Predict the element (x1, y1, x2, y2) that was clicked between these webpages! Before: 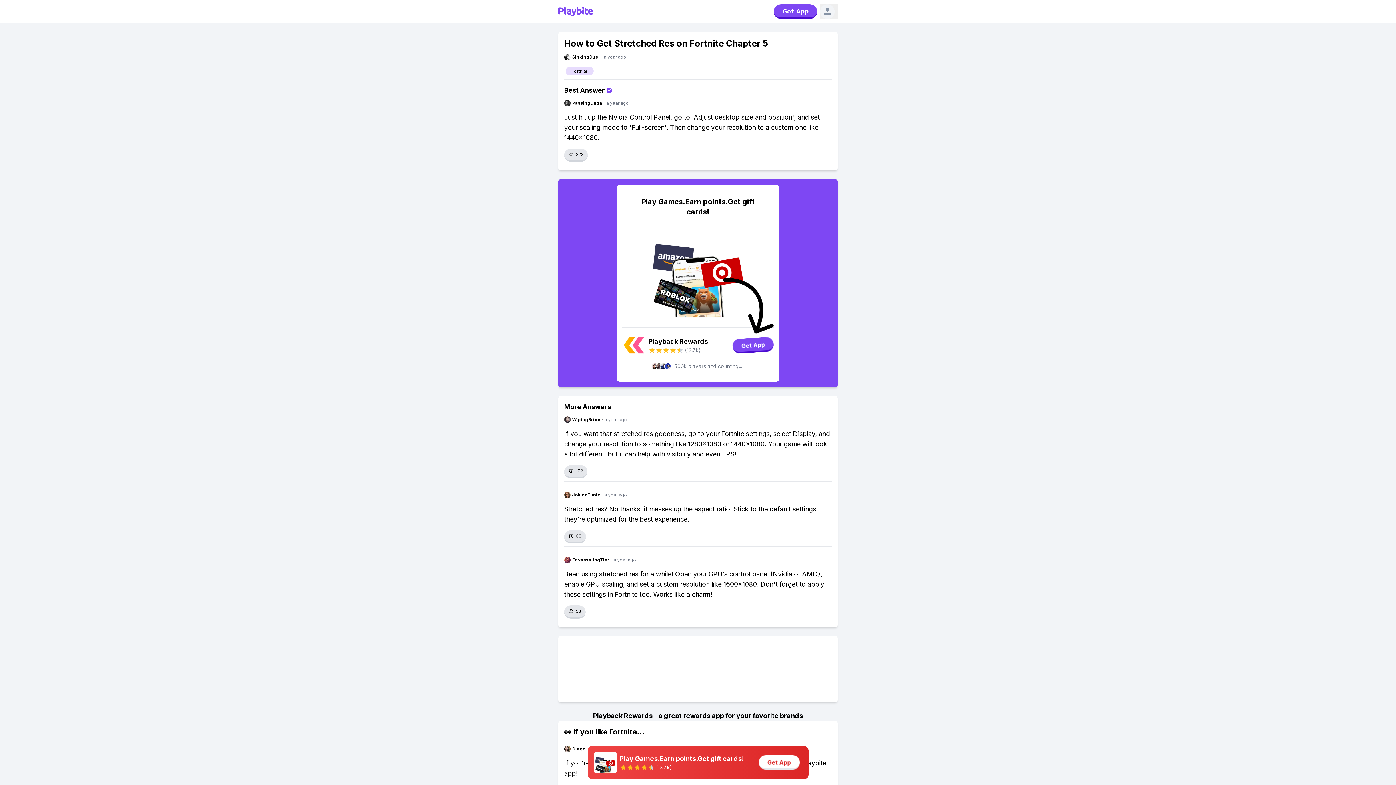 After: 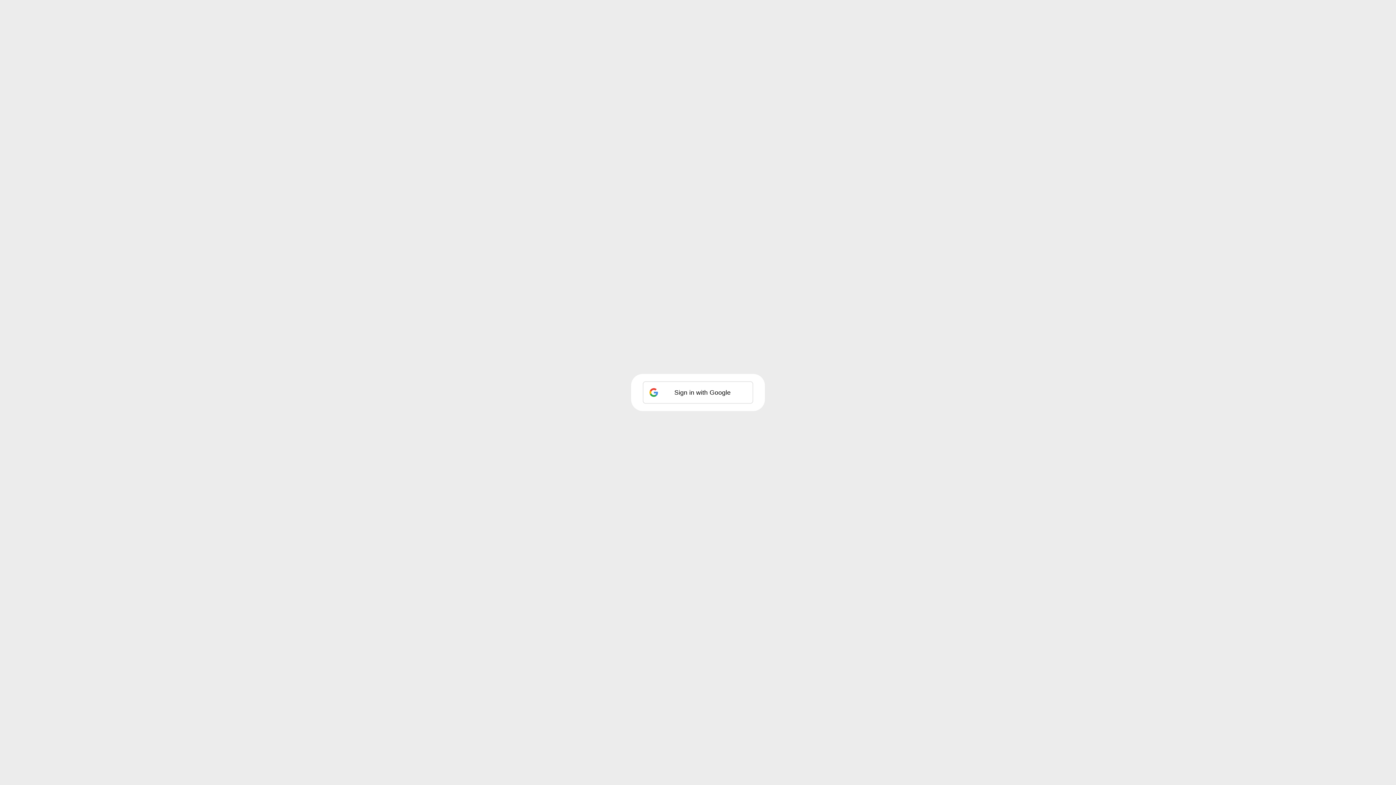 Action: bbox: (820, 4, 837, 18)